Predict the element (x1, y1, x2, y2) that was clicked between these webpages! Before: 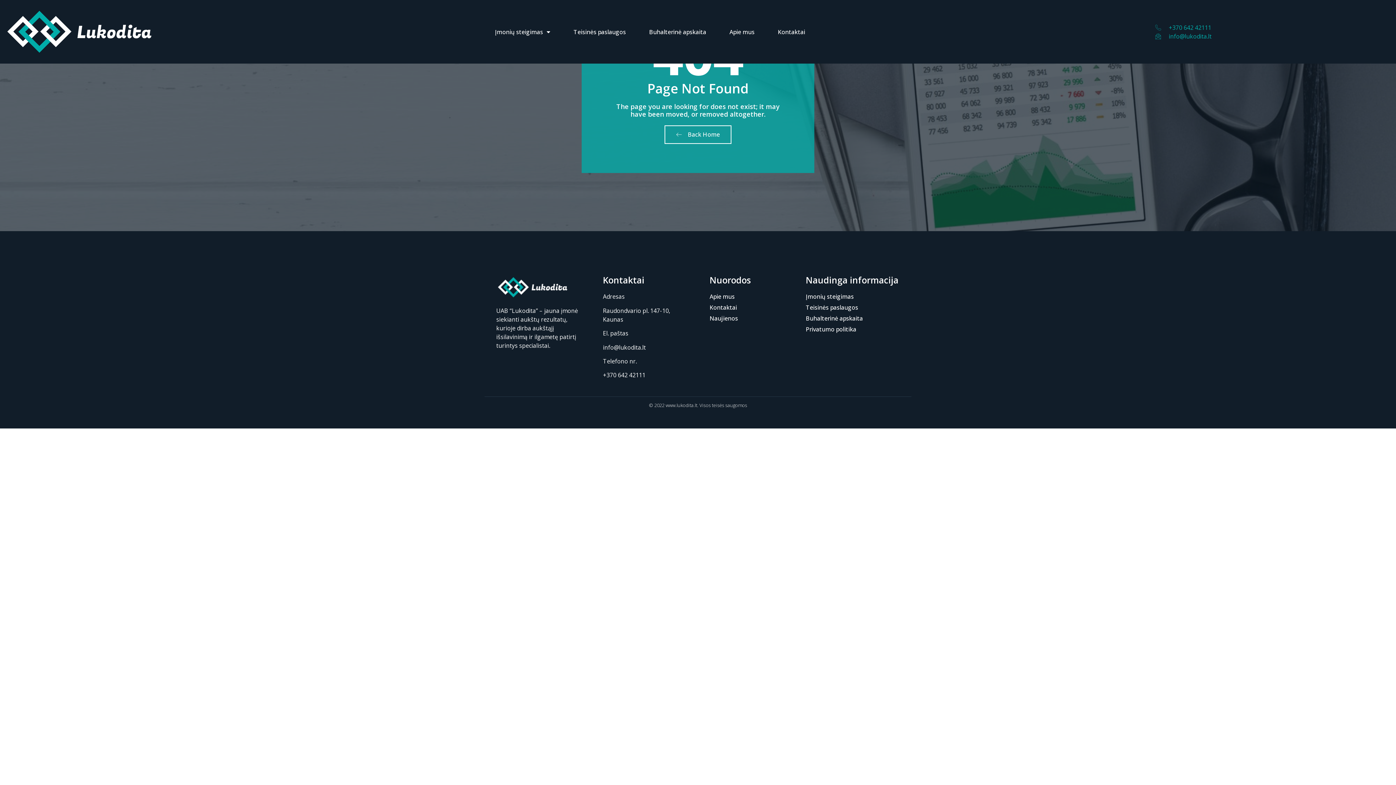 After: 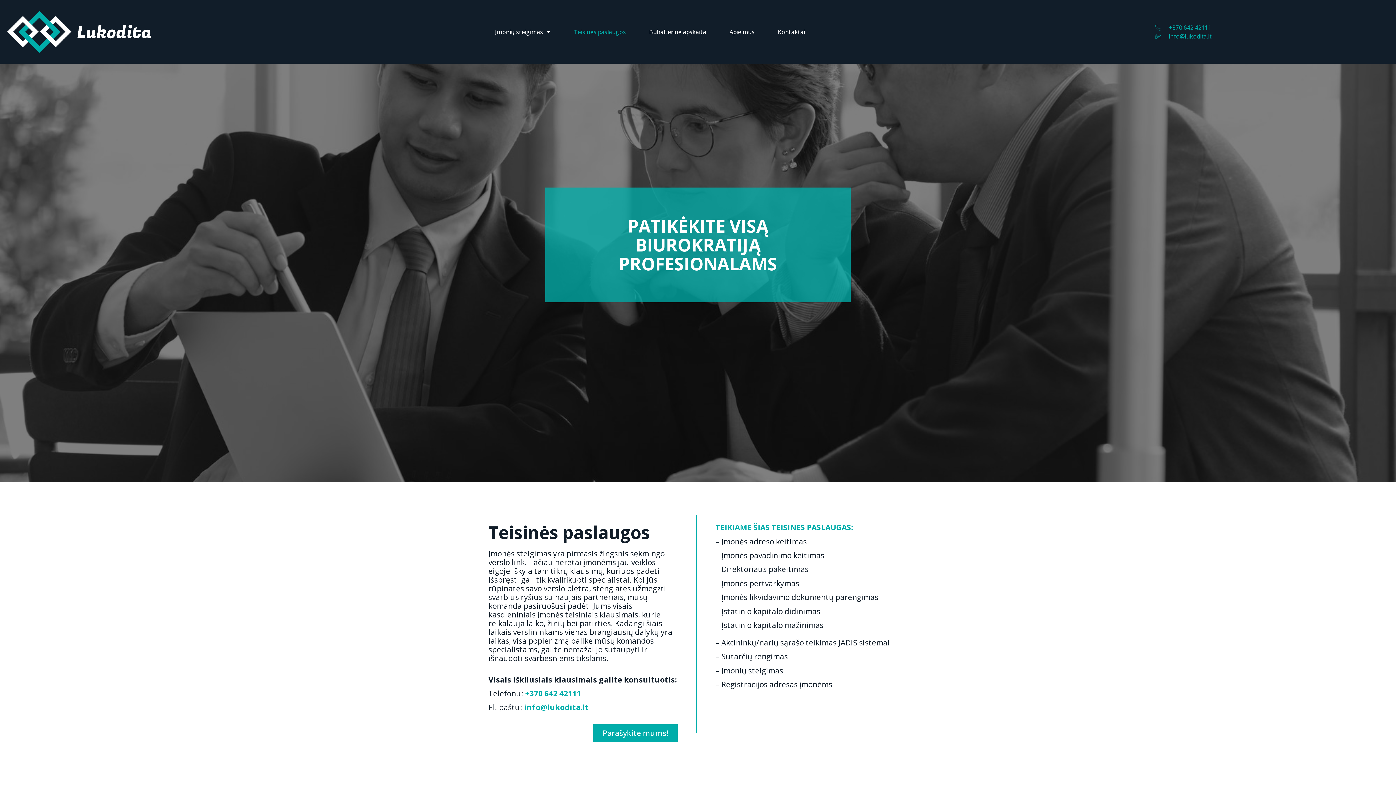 Action: label: Teisinės paslaugos bbox: (806, 303, 899, 312)